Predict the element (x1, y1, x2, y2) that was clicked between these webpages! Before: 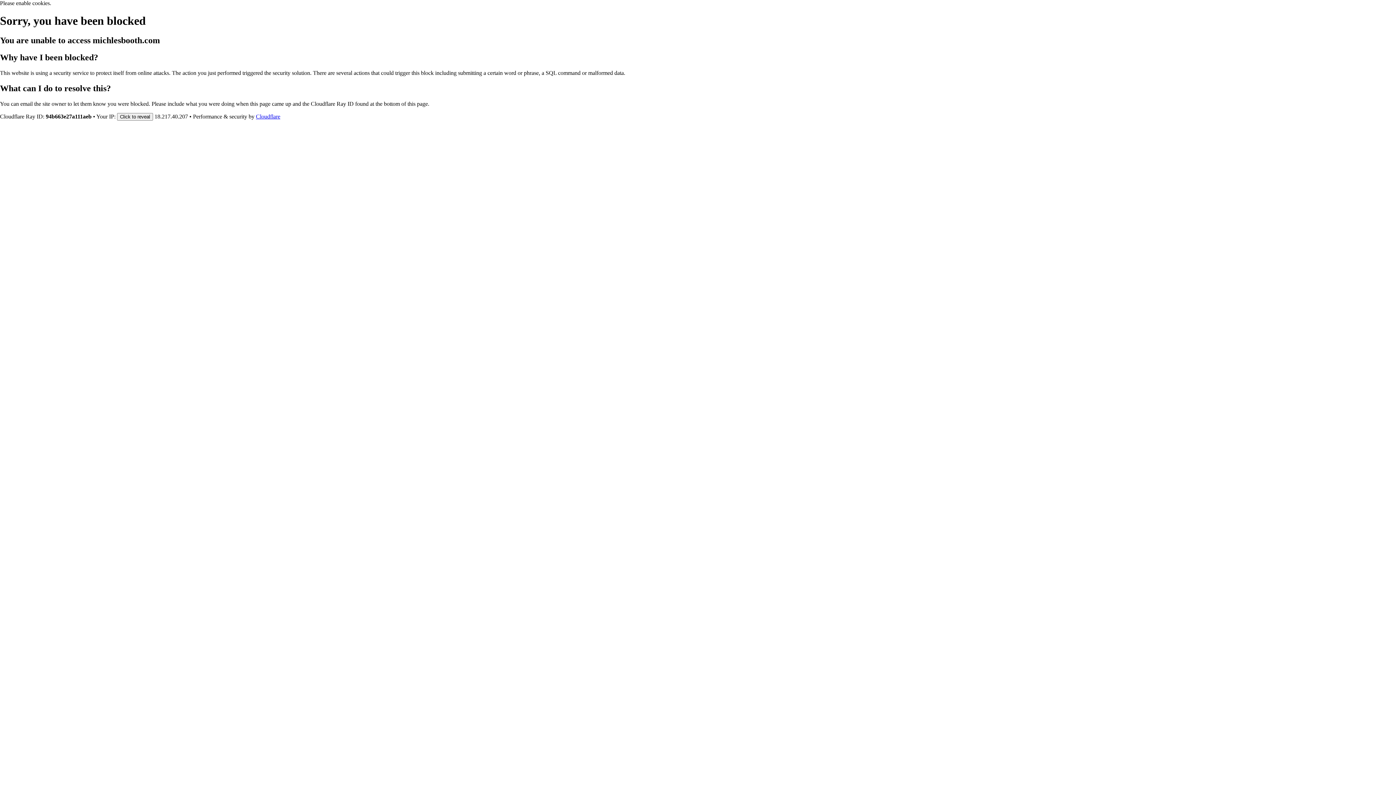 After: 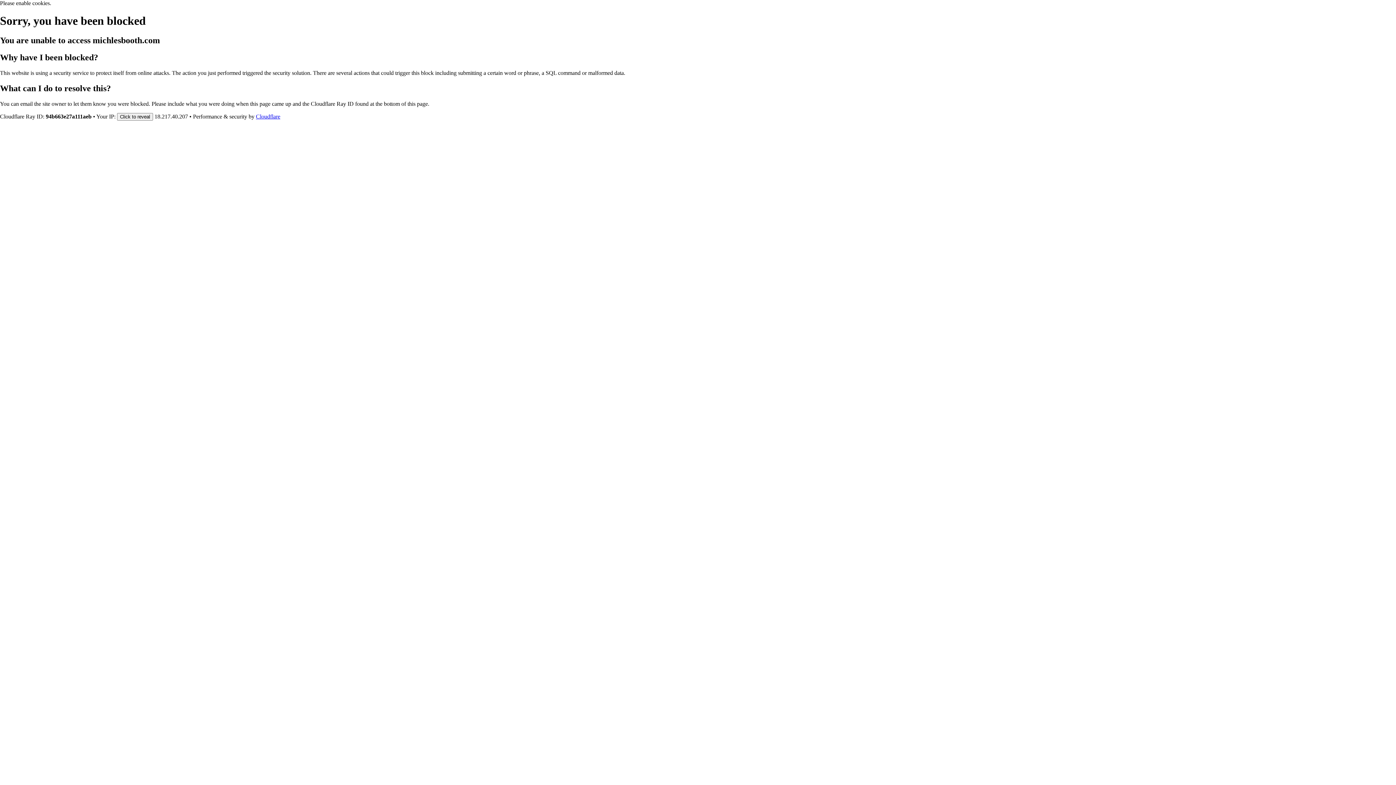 Action: label: Cloudflare bbox: (256, 113, 280, 119)